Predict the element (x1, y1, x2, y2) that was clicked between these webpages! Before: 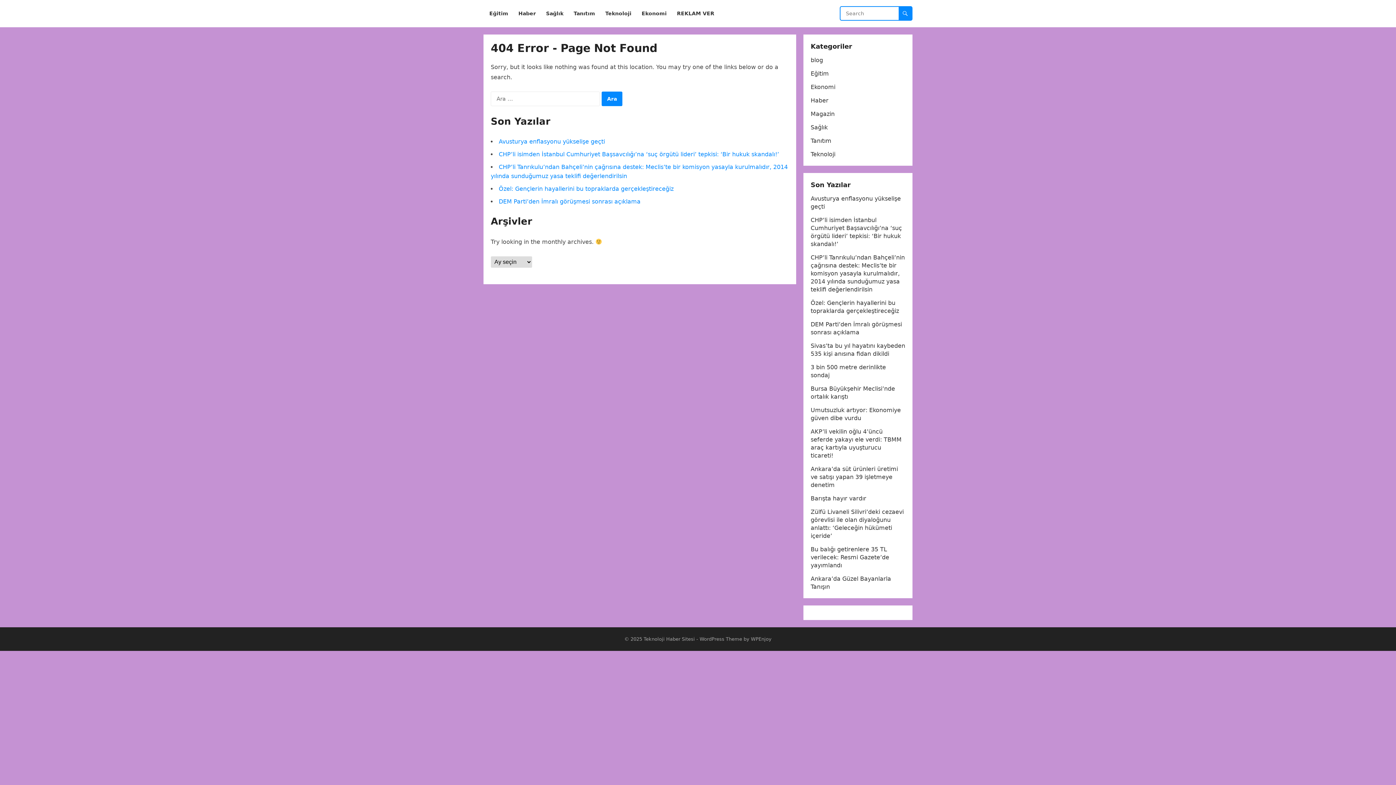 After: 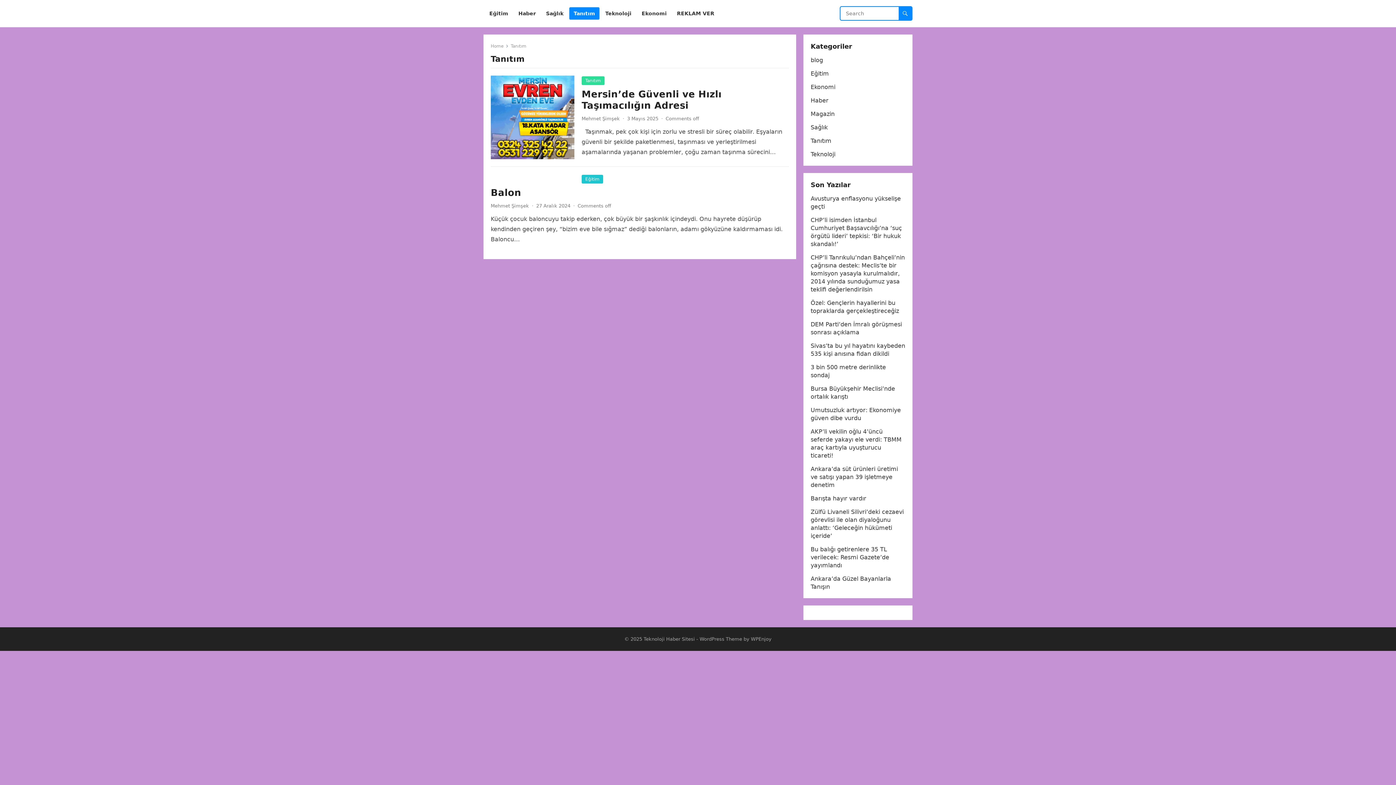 Action: label: Tanıtım bbox: (810, 137, 831, 144)